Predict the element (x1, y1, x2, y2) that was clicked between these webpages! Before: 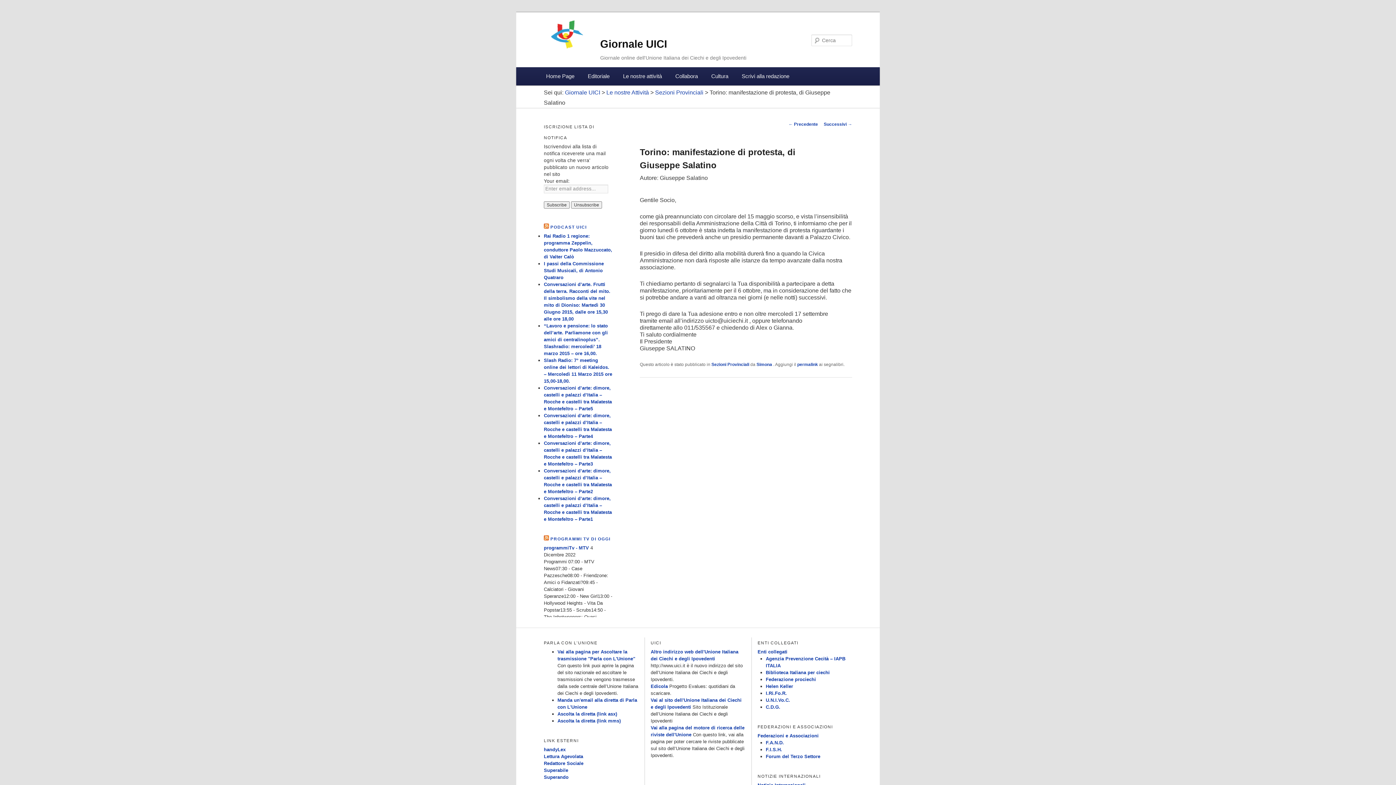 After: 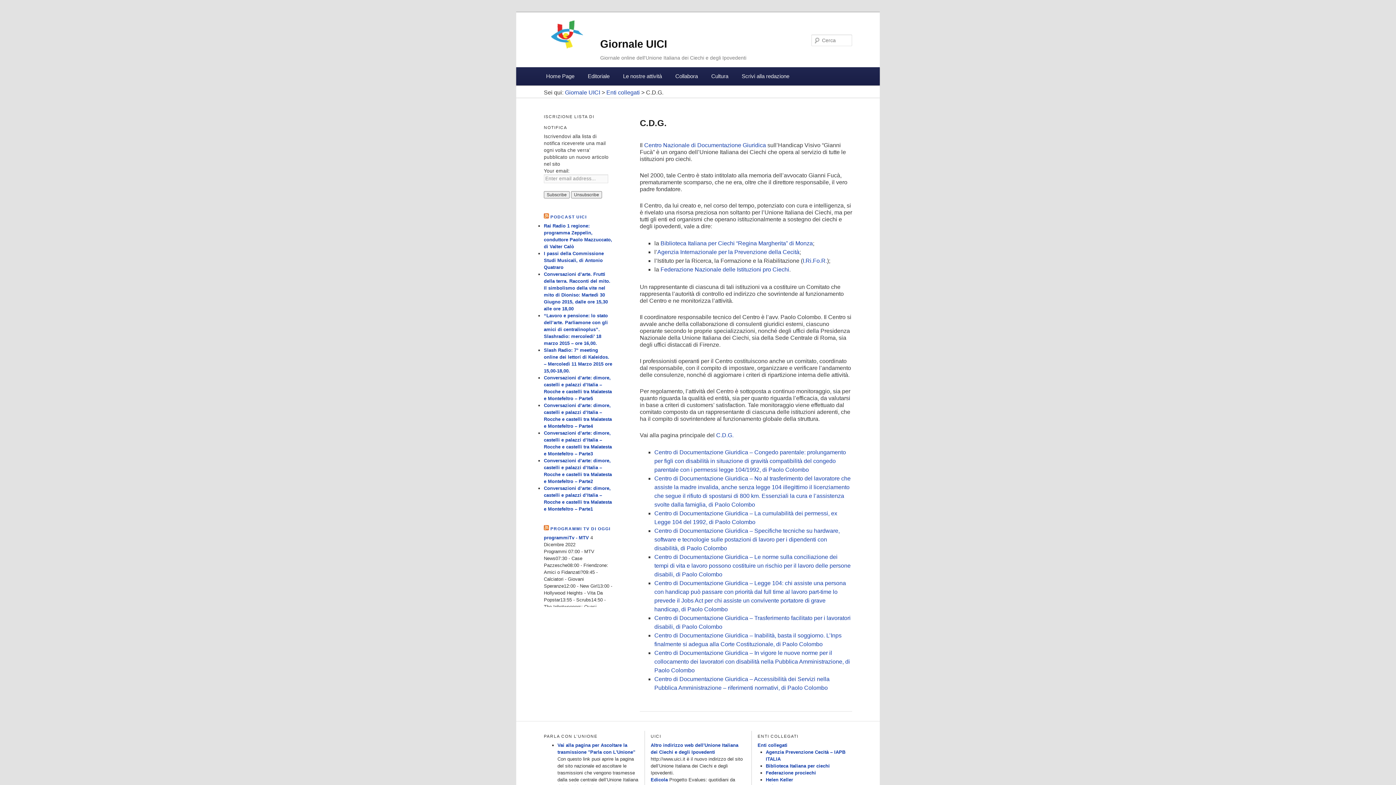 Action: label: C.D.G. bbox: (766, 704, 780, 710)